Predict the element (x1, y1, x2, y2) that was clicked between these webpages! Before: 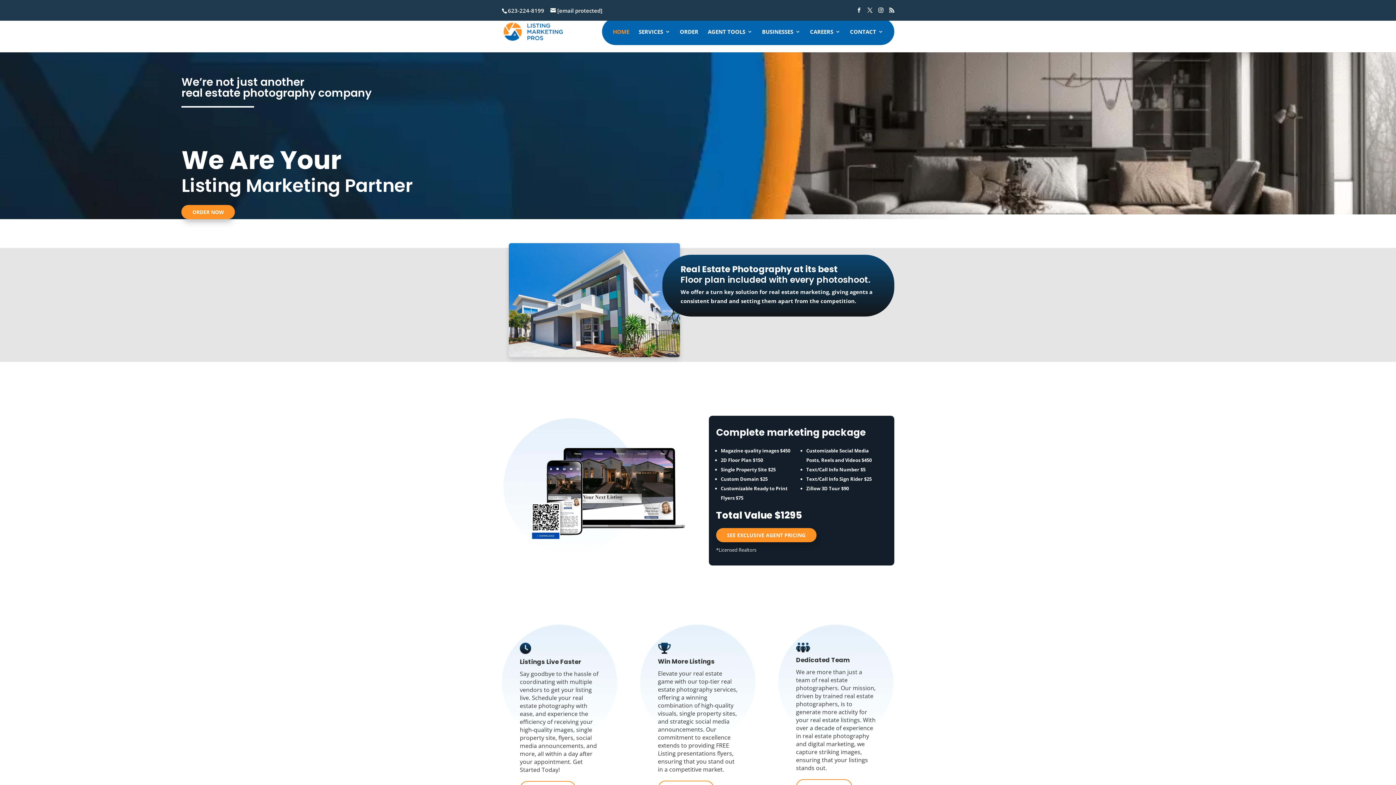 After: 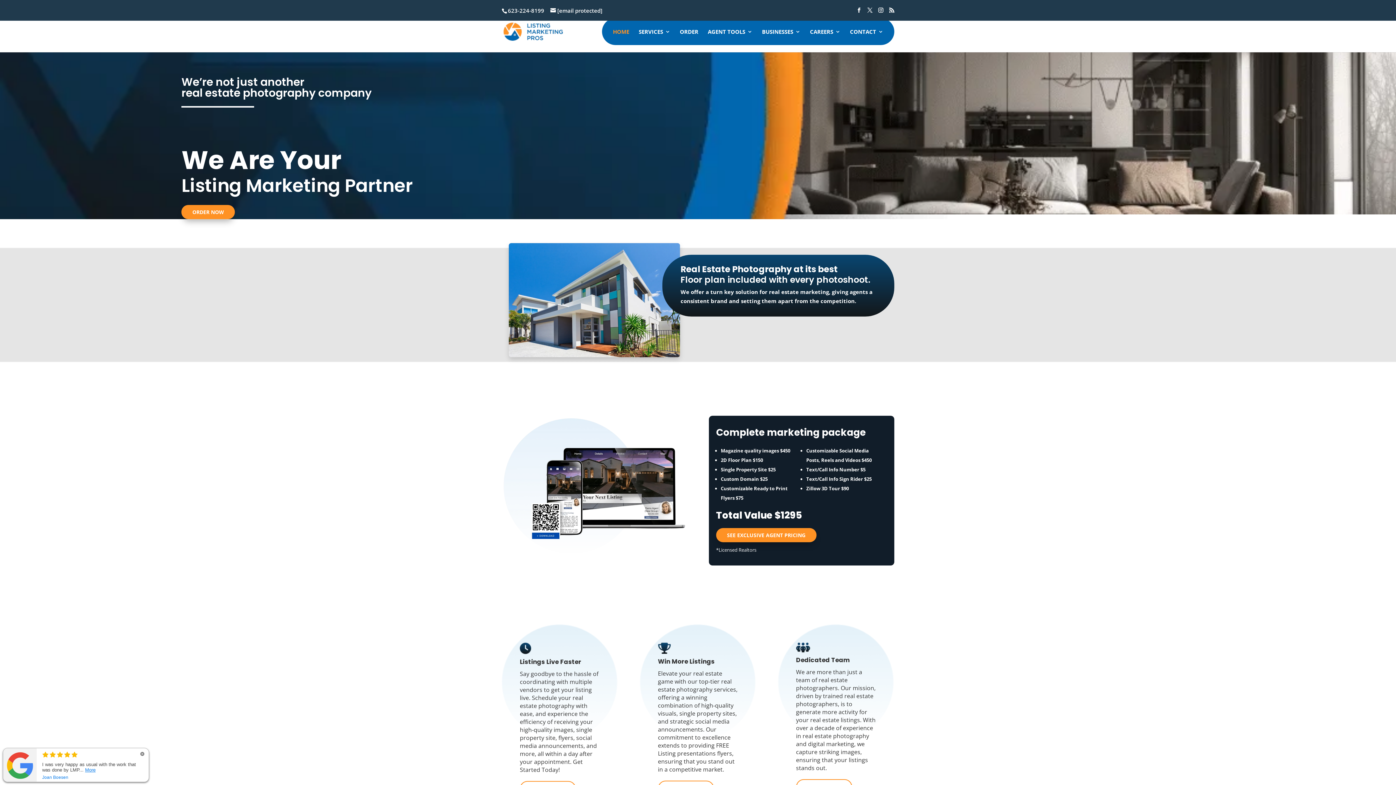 Action: bbox: (503, 27, 563, 34)